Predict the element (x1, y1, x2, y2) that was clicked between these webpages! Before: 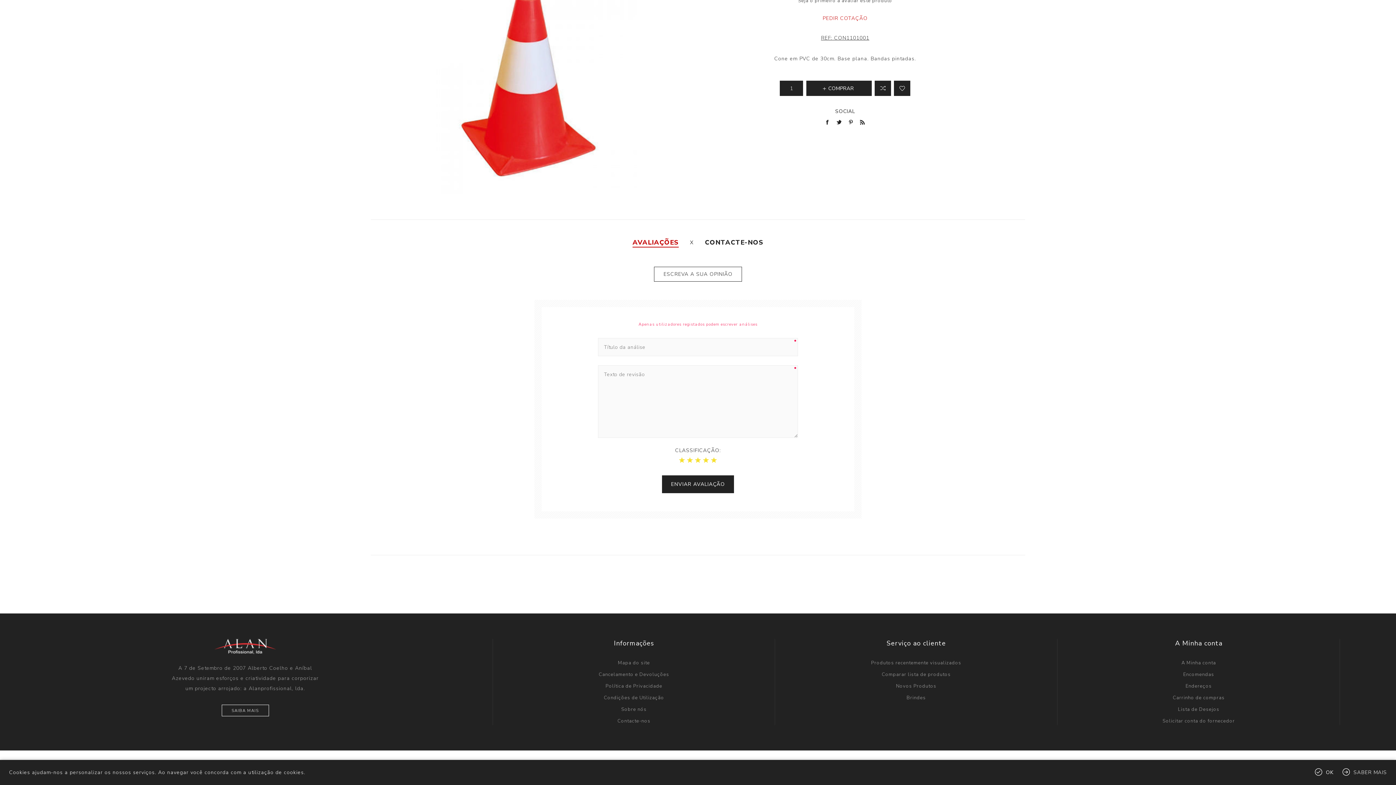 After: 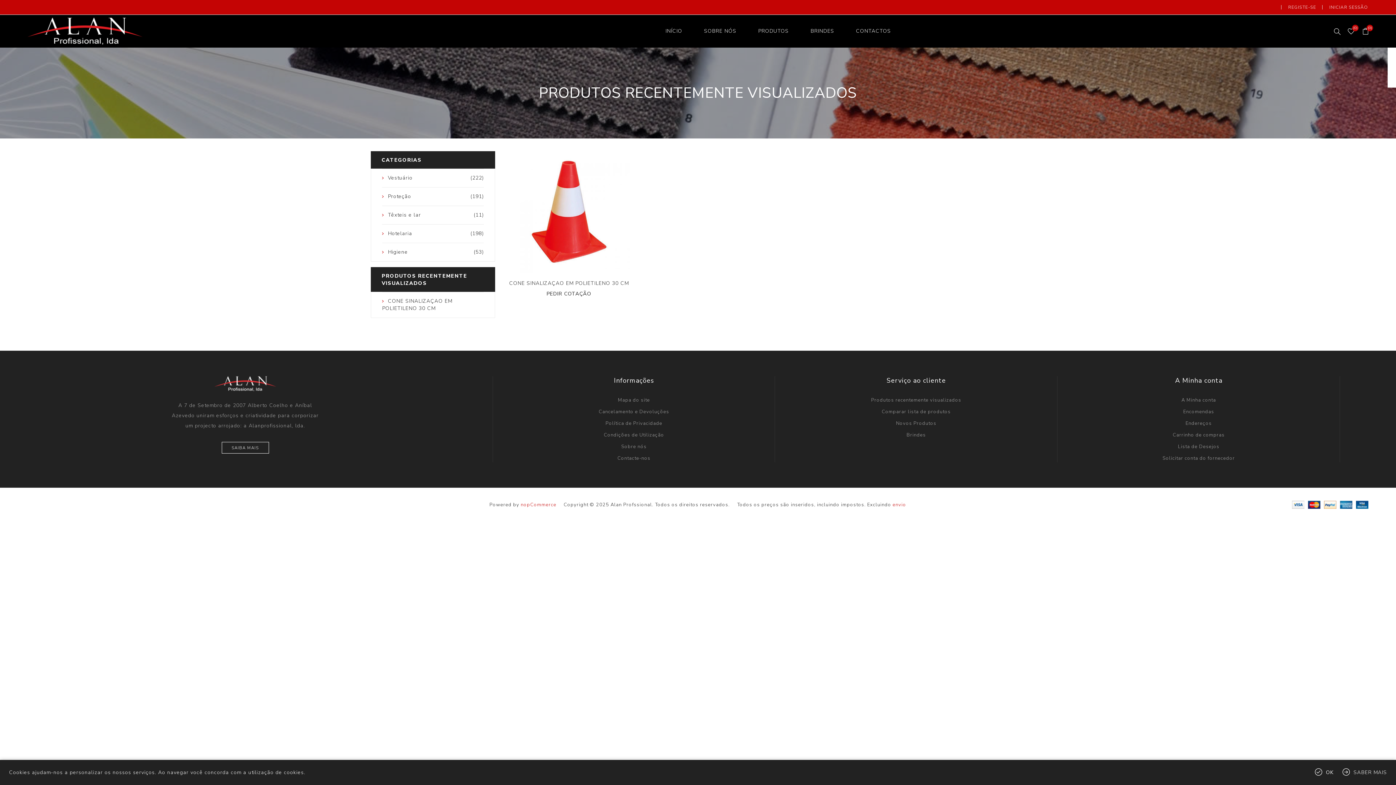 Action: bbox: (871, 657, 961, 669) label: Produtos recentemente visualizados